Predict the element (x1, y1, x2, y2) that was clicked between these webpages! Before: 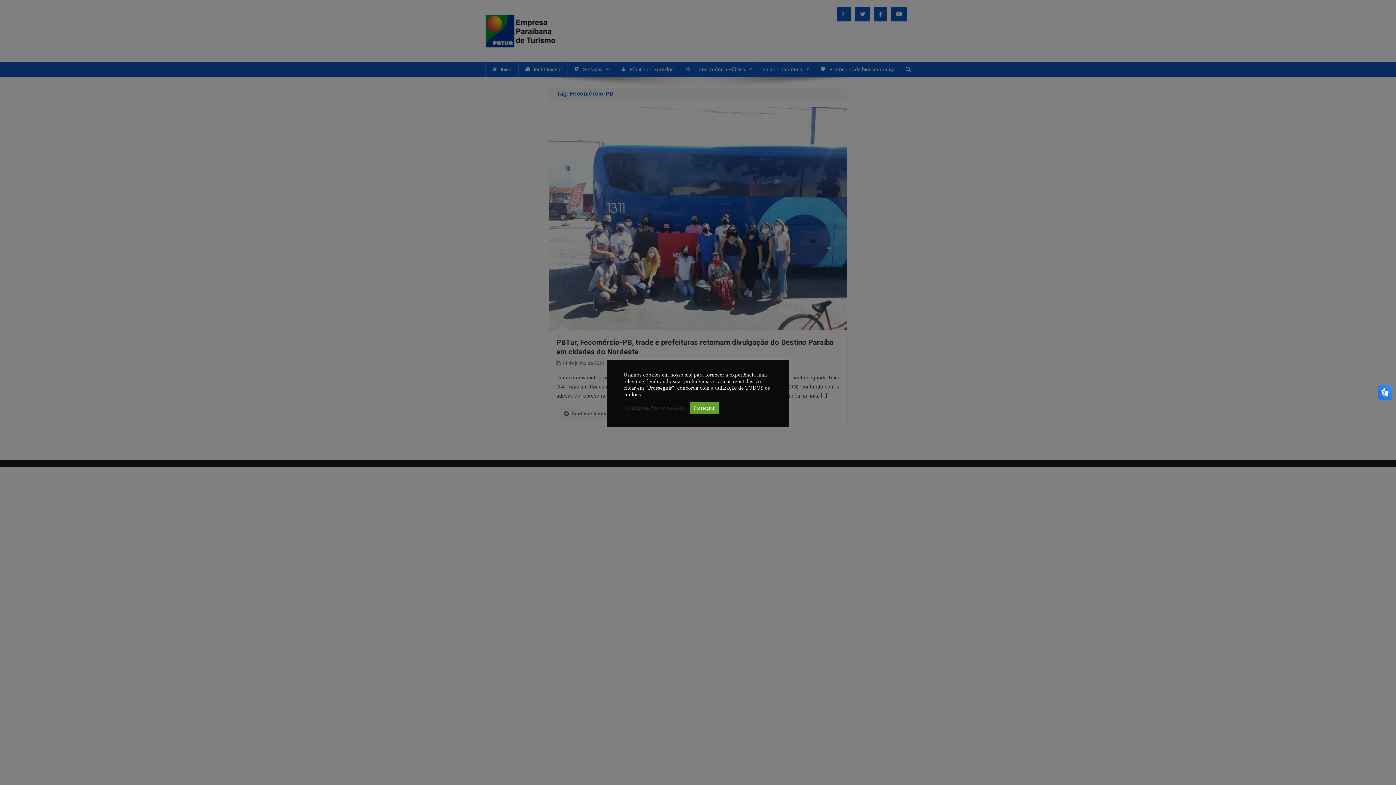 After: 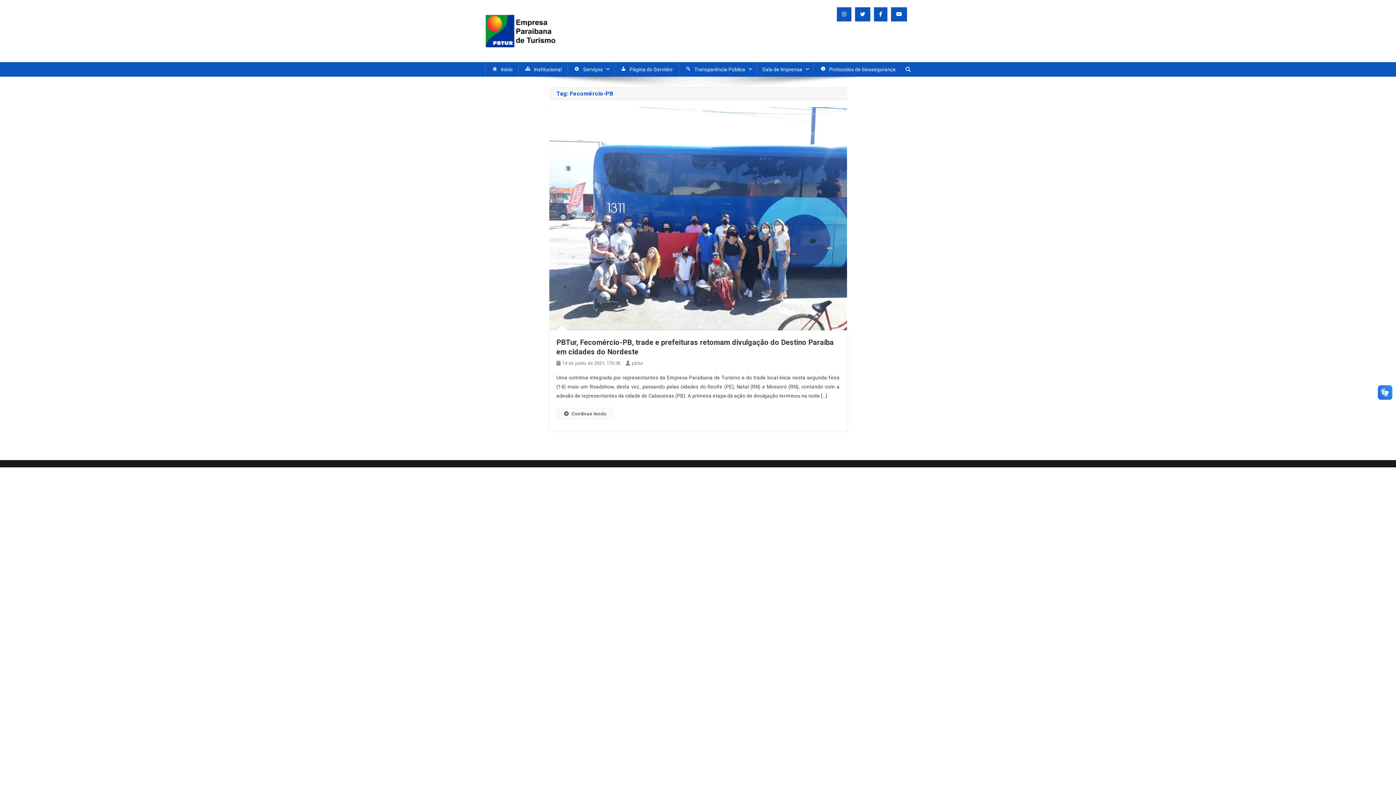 Action: bbox: (689, 402, 718, 413) label: Prosseguir